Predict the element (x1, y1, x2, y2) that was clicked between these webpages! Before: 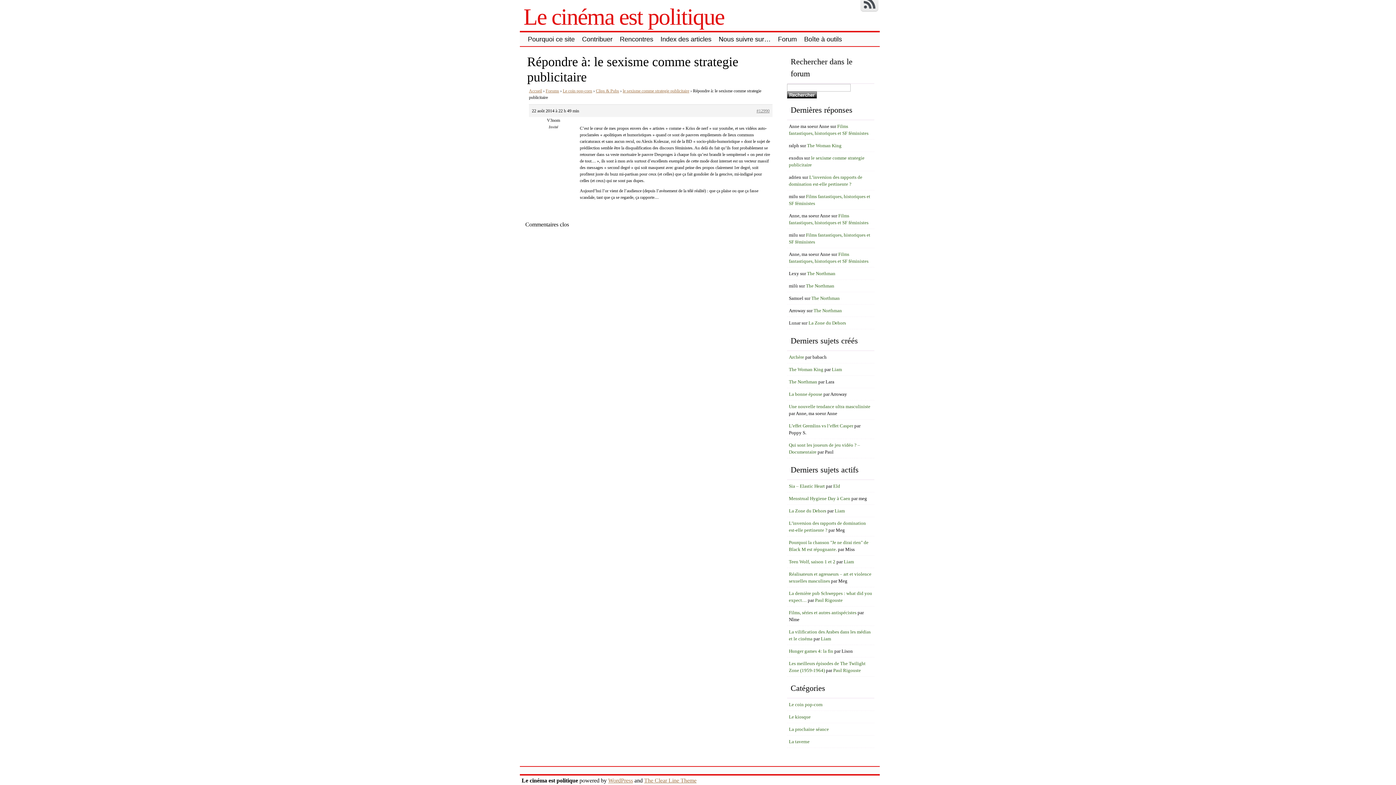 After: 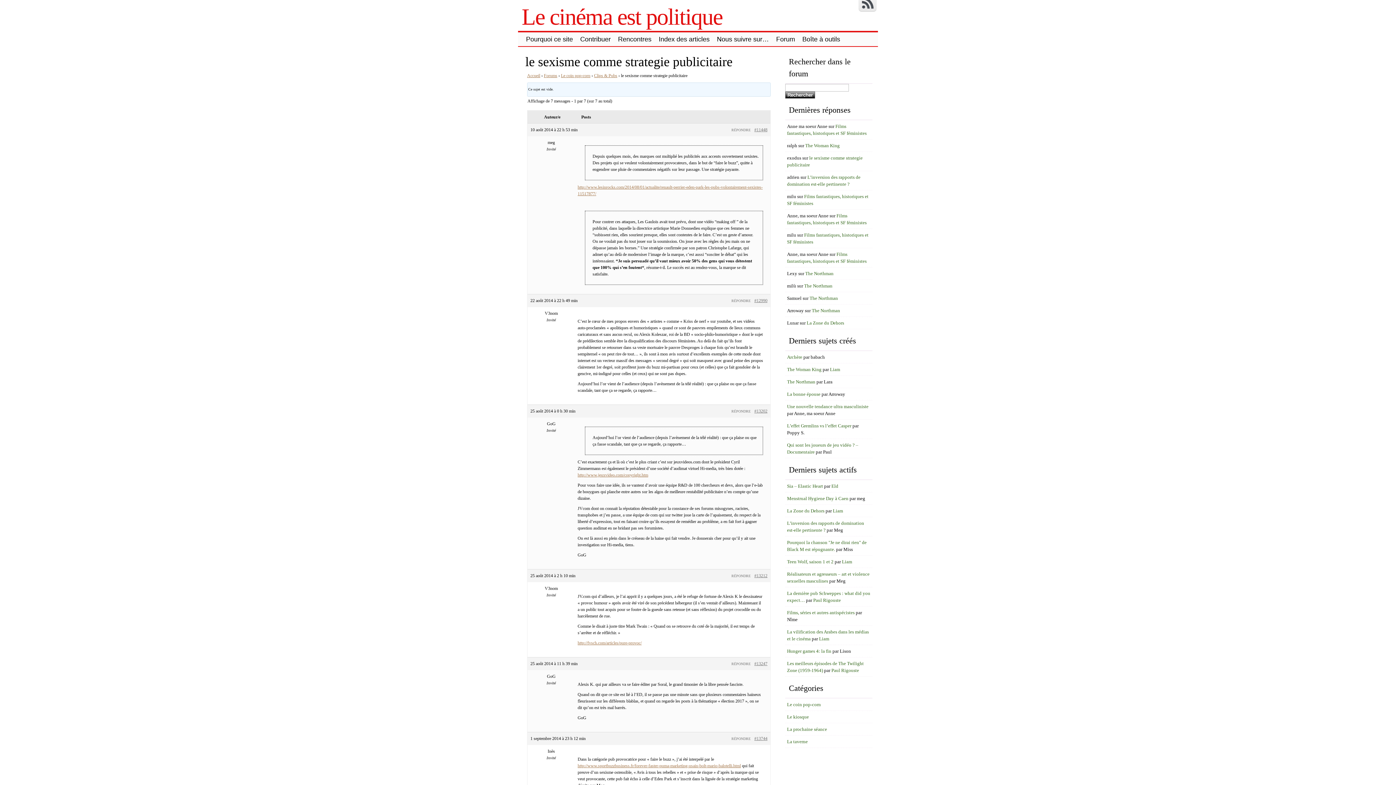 Action: bbox: (622, 88, 689, 93) label: le sexisme comme strategie publicitaire